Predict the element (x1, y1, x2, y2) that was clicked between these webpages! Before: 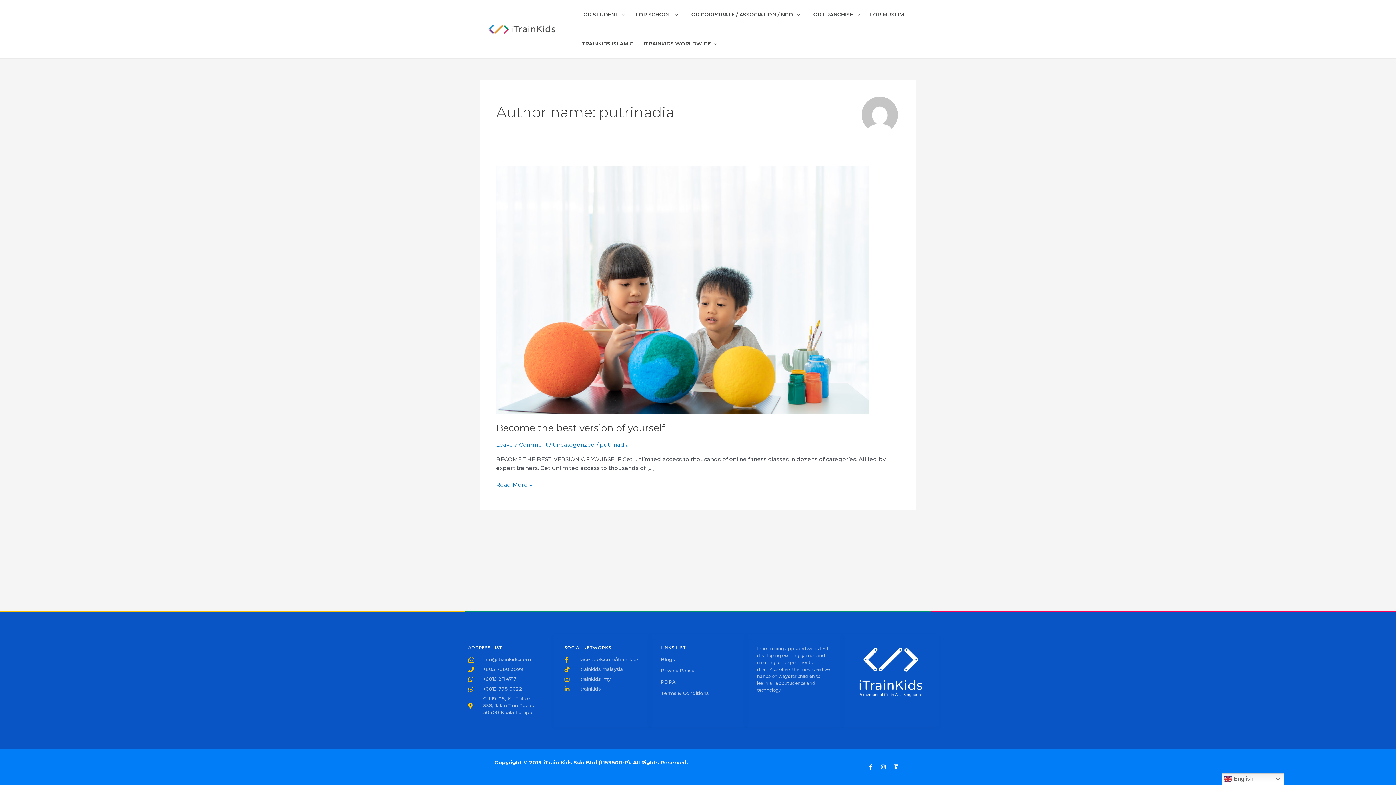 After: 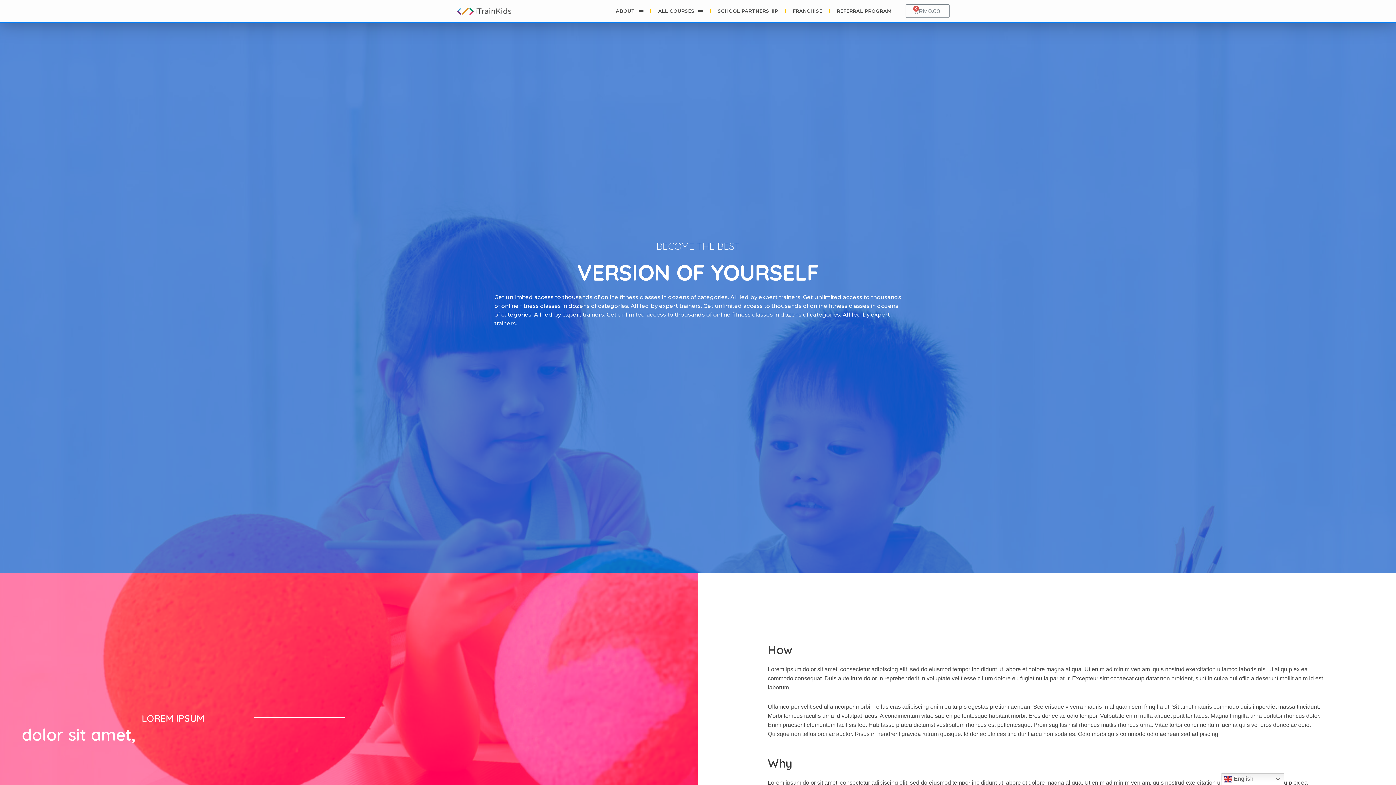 Action: bbox: (496, 285, 868, 292)